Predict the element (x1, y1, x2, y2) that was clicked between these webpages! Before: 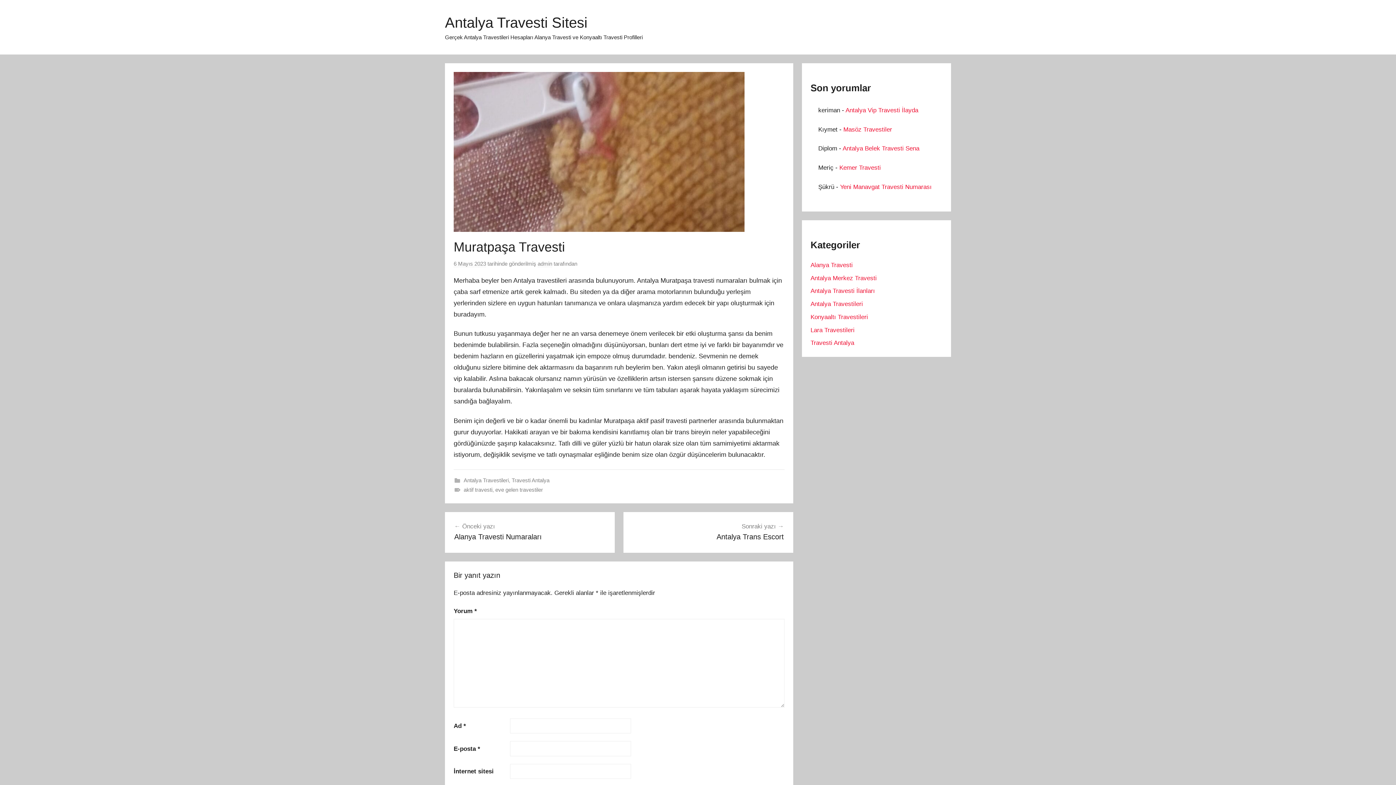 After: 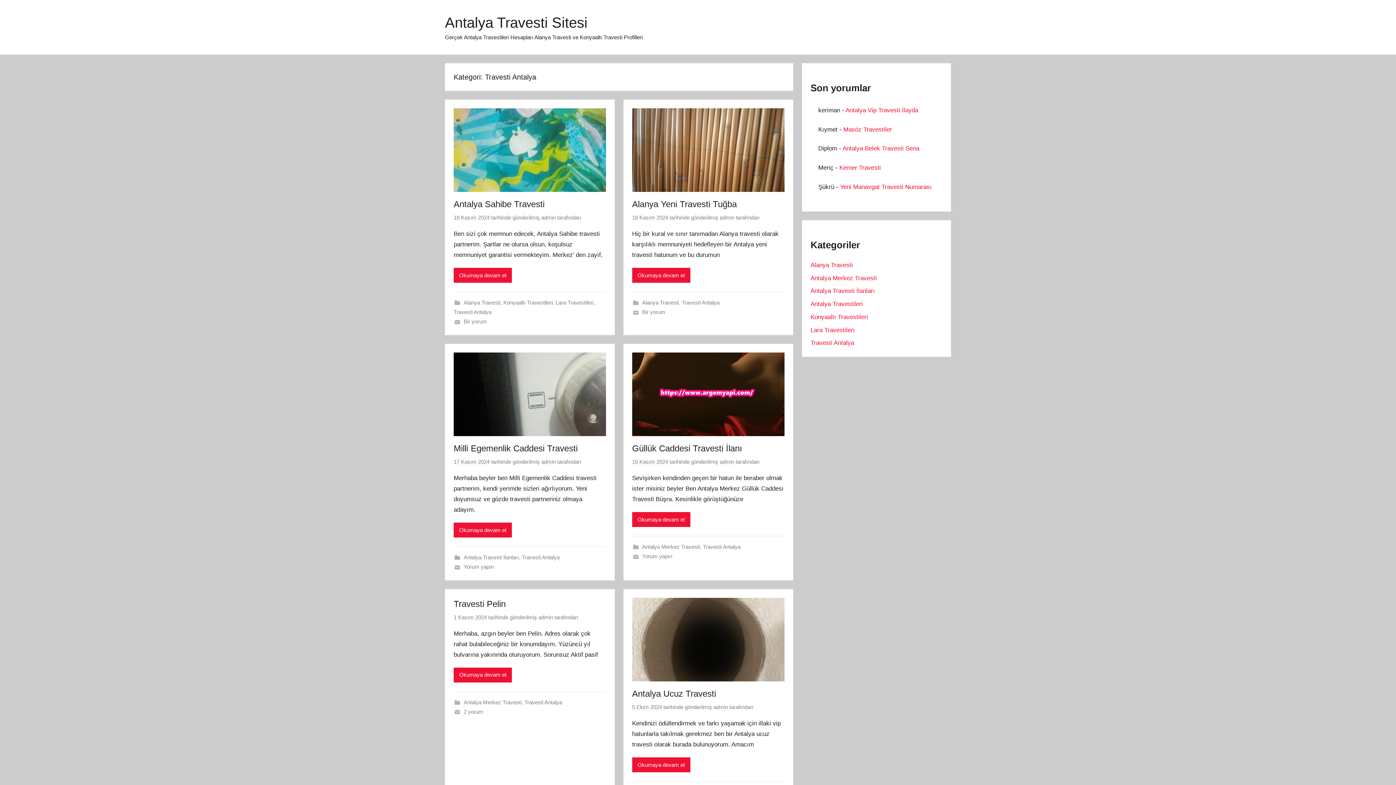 Action: bbox: (511, 477, 549, 483) label: Travesti Antalya